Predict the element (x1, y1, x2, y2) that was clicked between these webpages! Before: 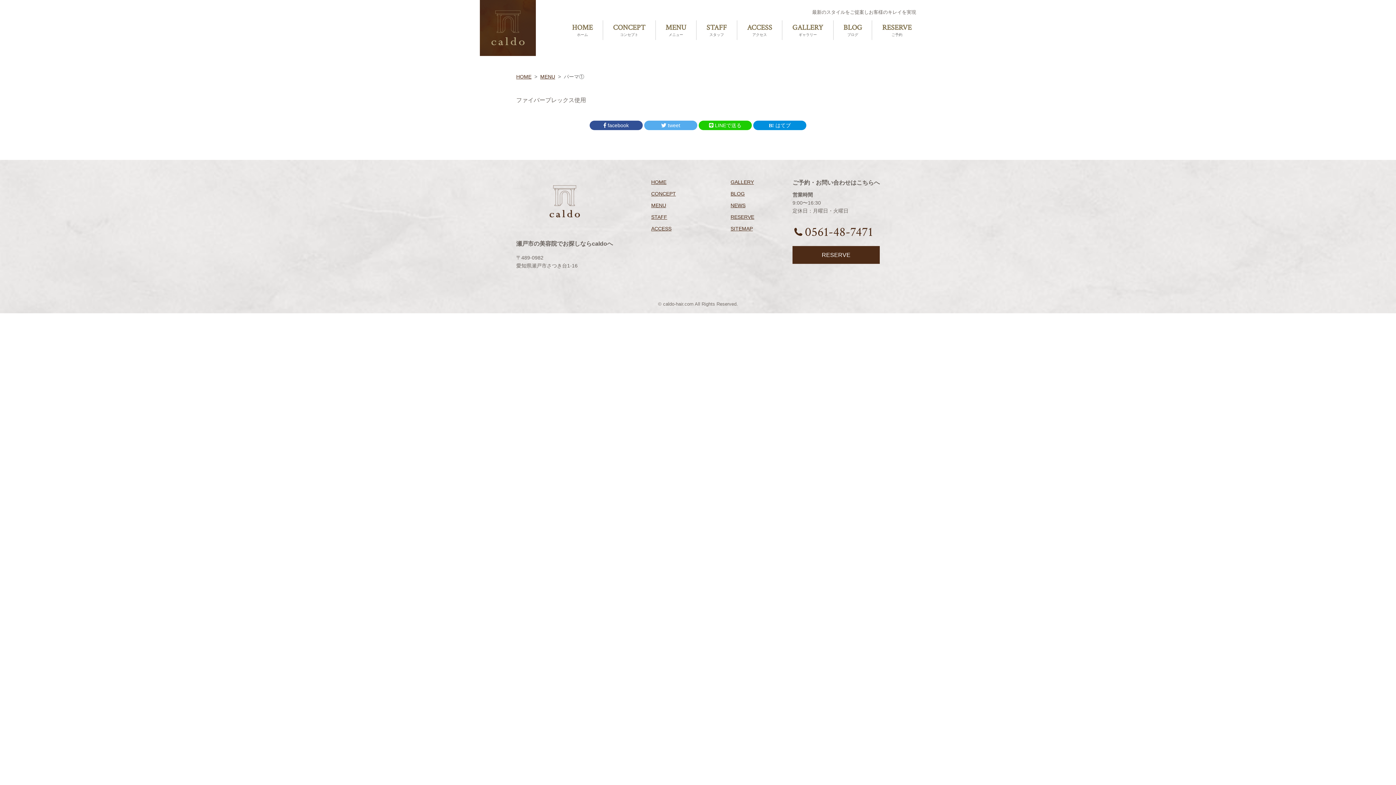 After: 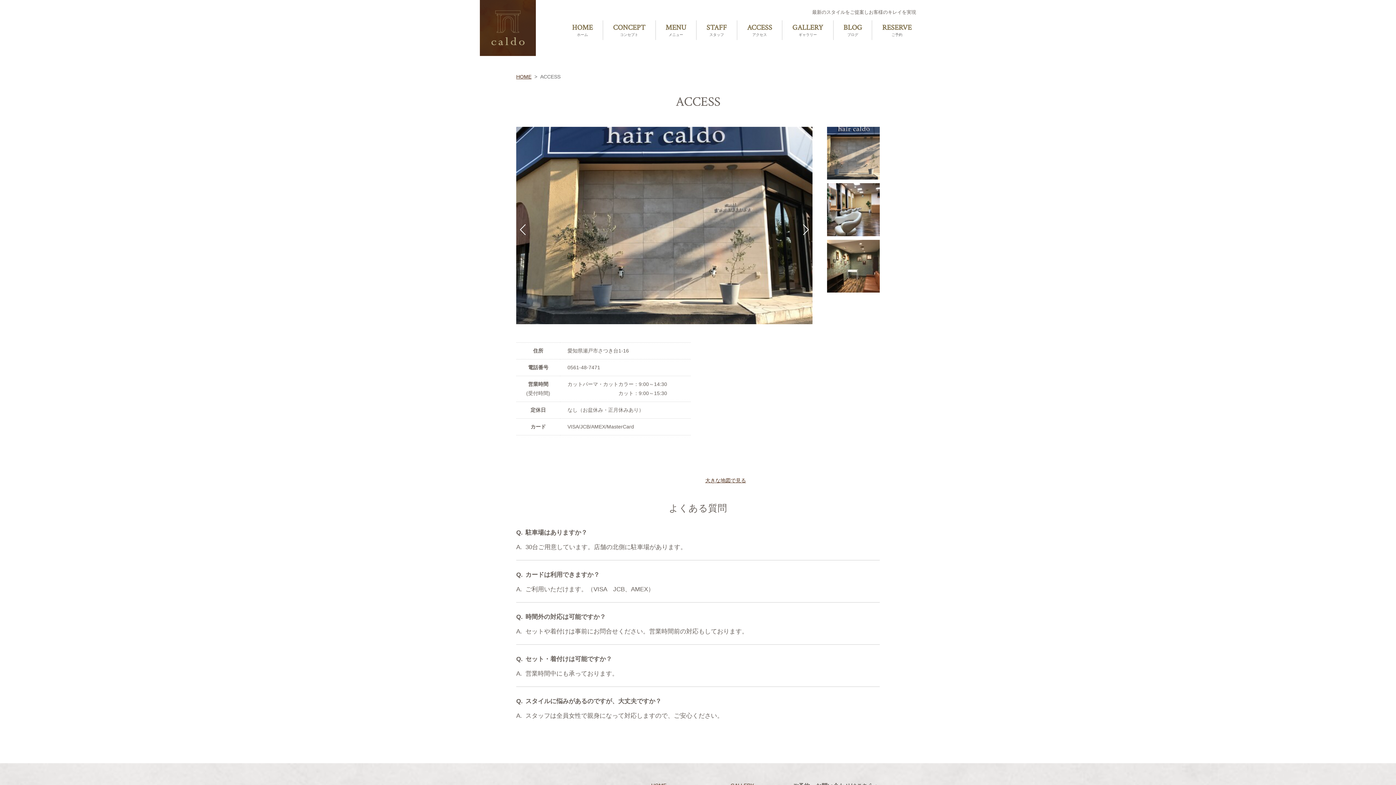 Action: label: ACCESS
アクセス bbox: (737, 20, 782, 40)